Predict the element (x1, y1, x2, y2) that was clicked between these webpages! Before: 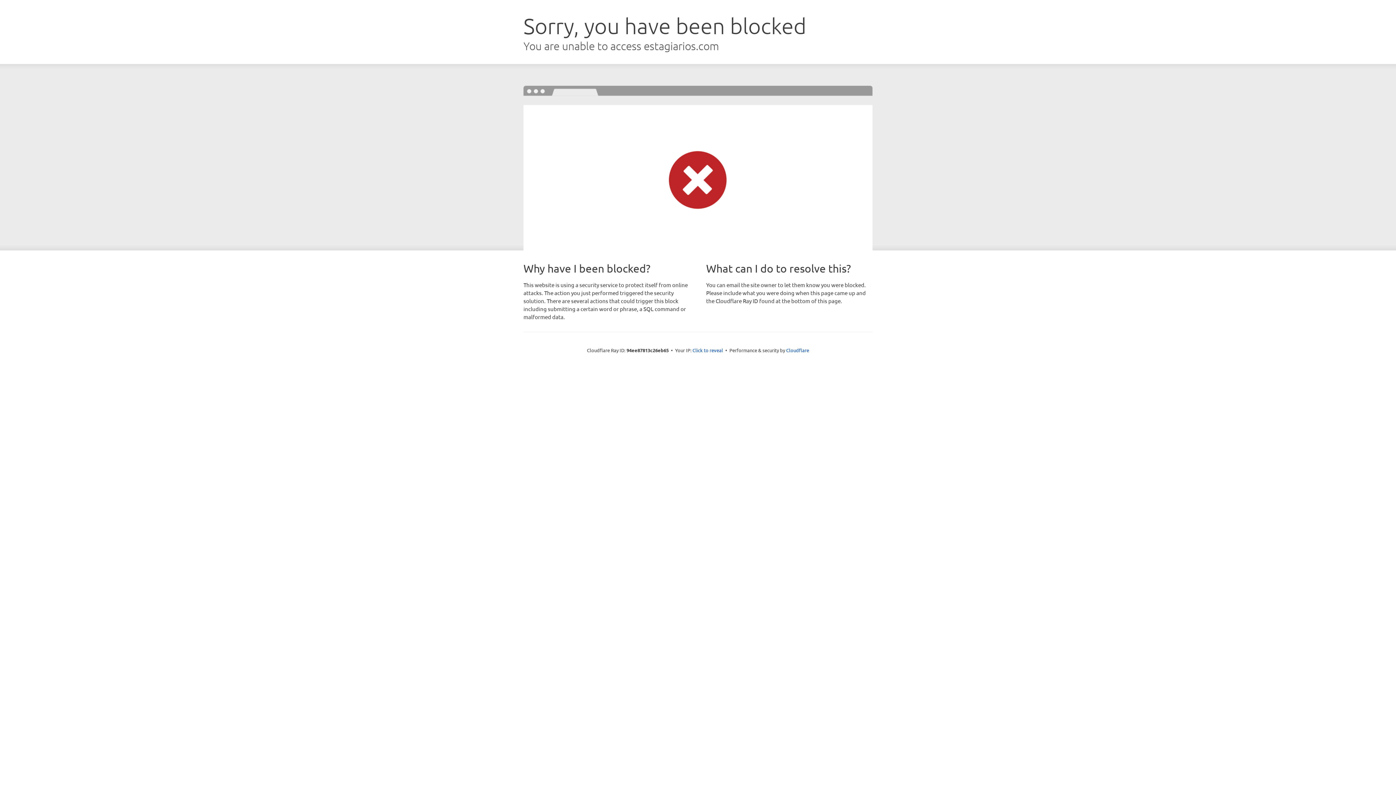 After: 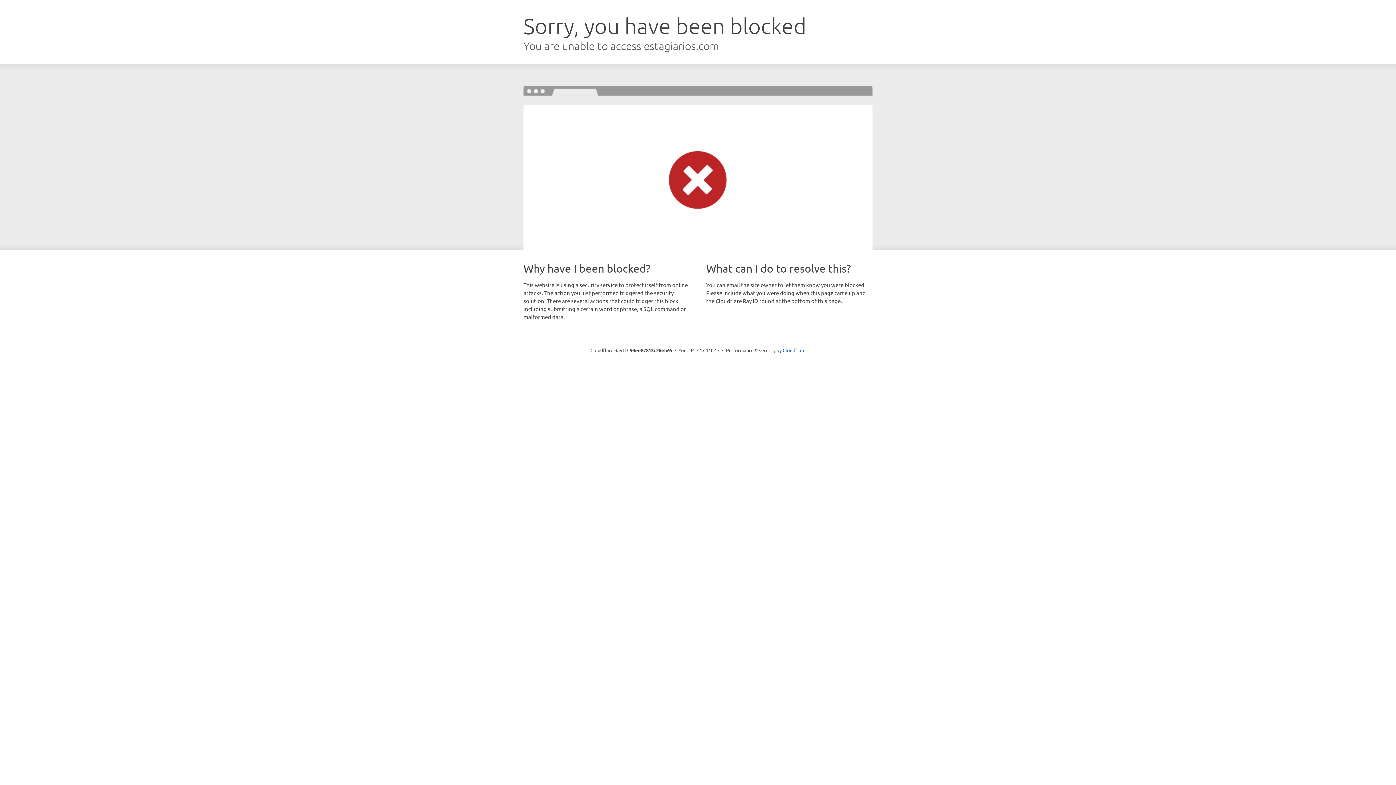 Action: bbox: (692, 346, 723, 353) label: Click to reveal